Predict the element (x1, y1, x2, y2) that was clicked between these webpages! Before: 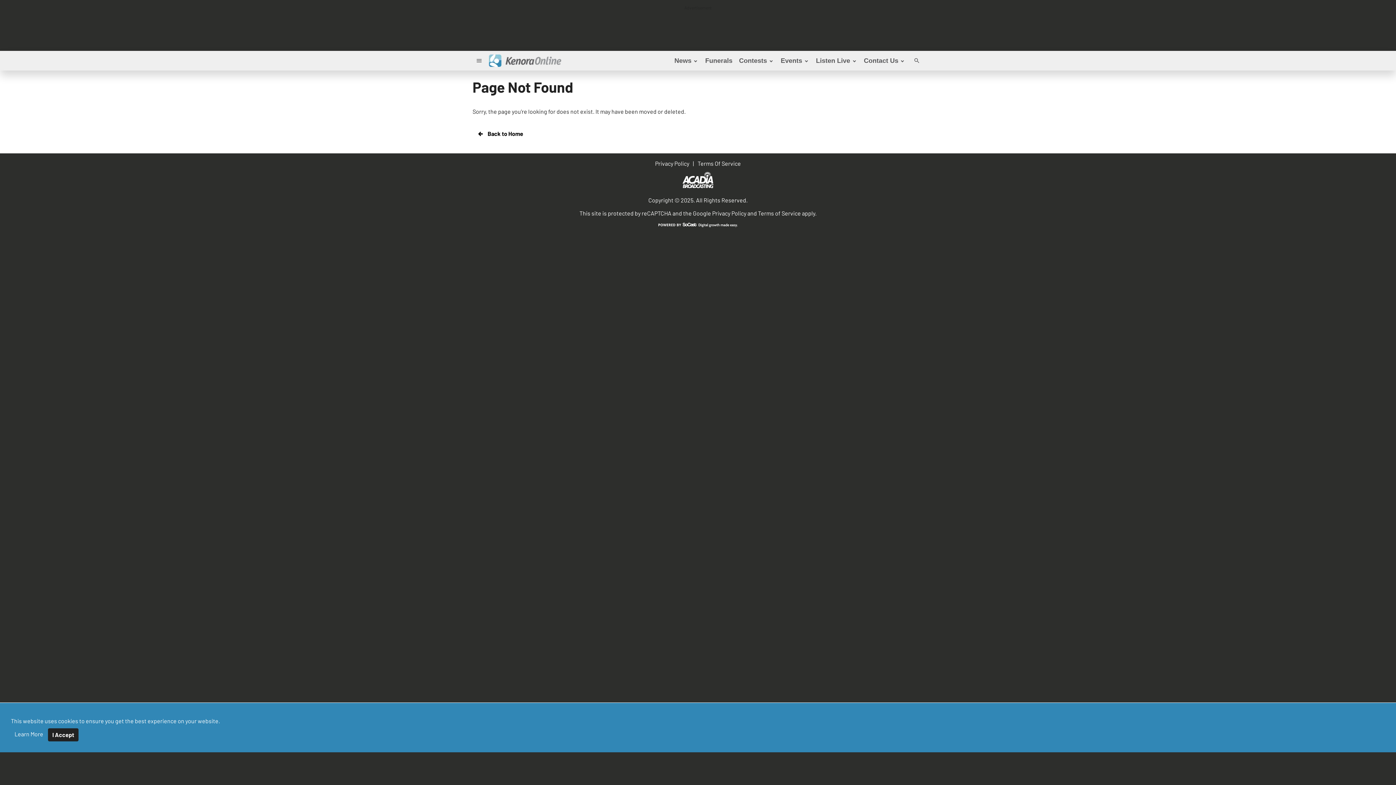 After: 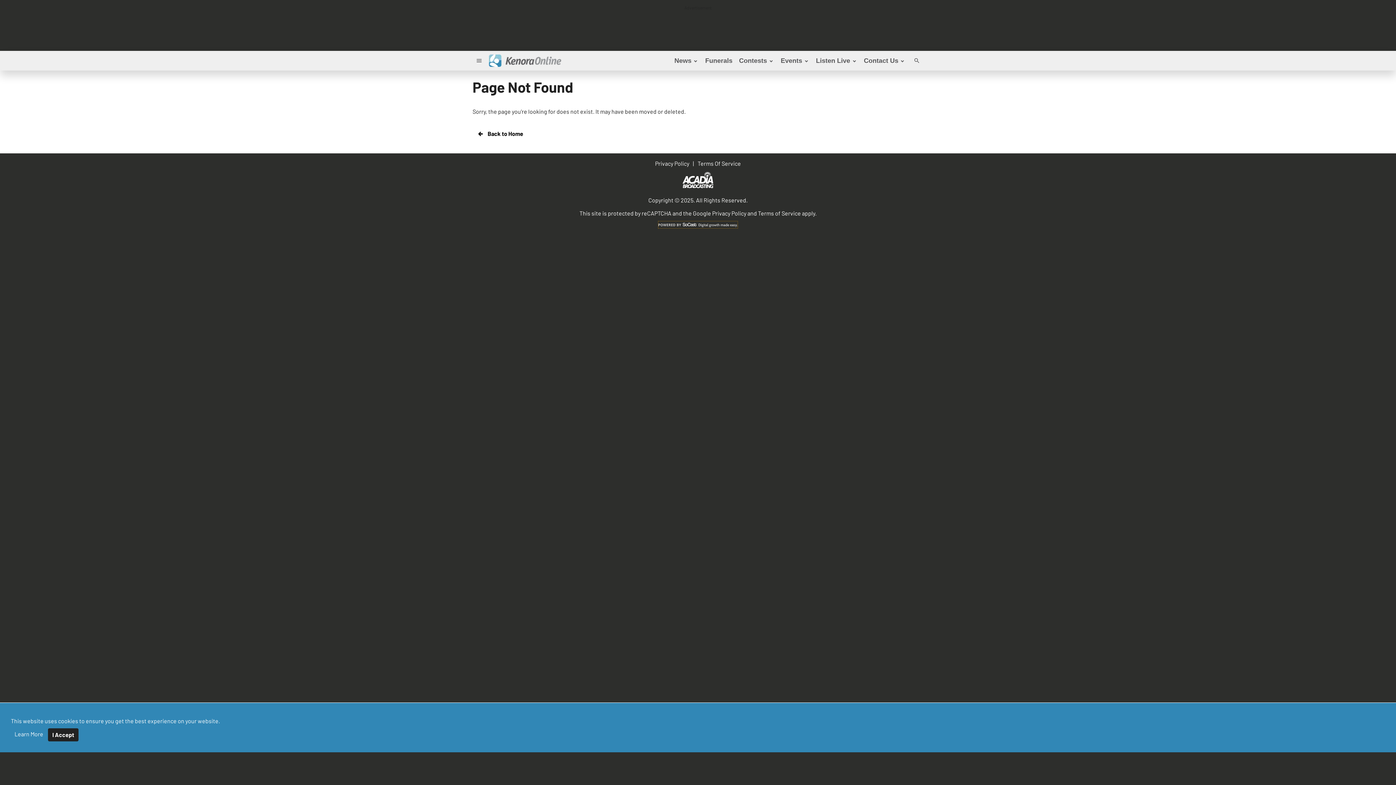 Action: bbox: (658, 221, 737, 228)